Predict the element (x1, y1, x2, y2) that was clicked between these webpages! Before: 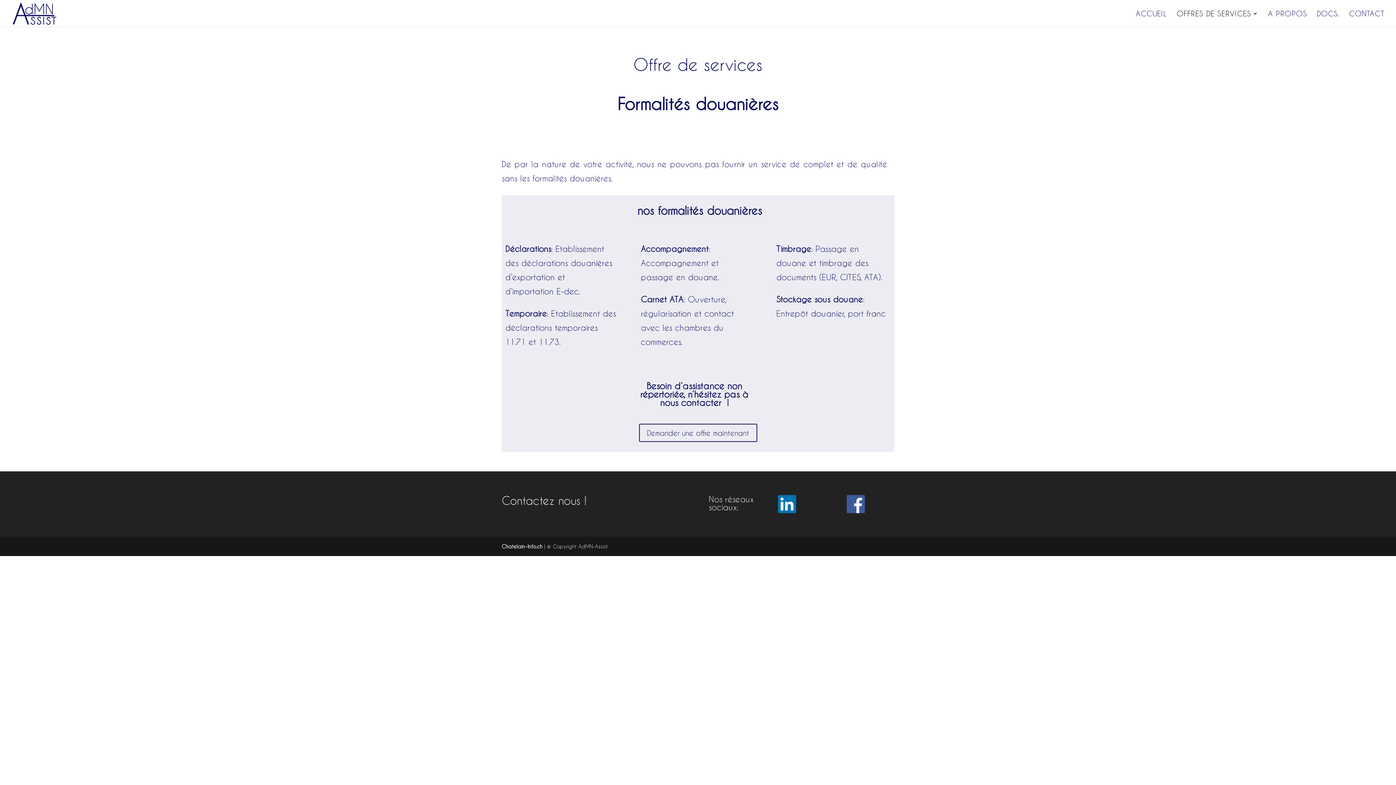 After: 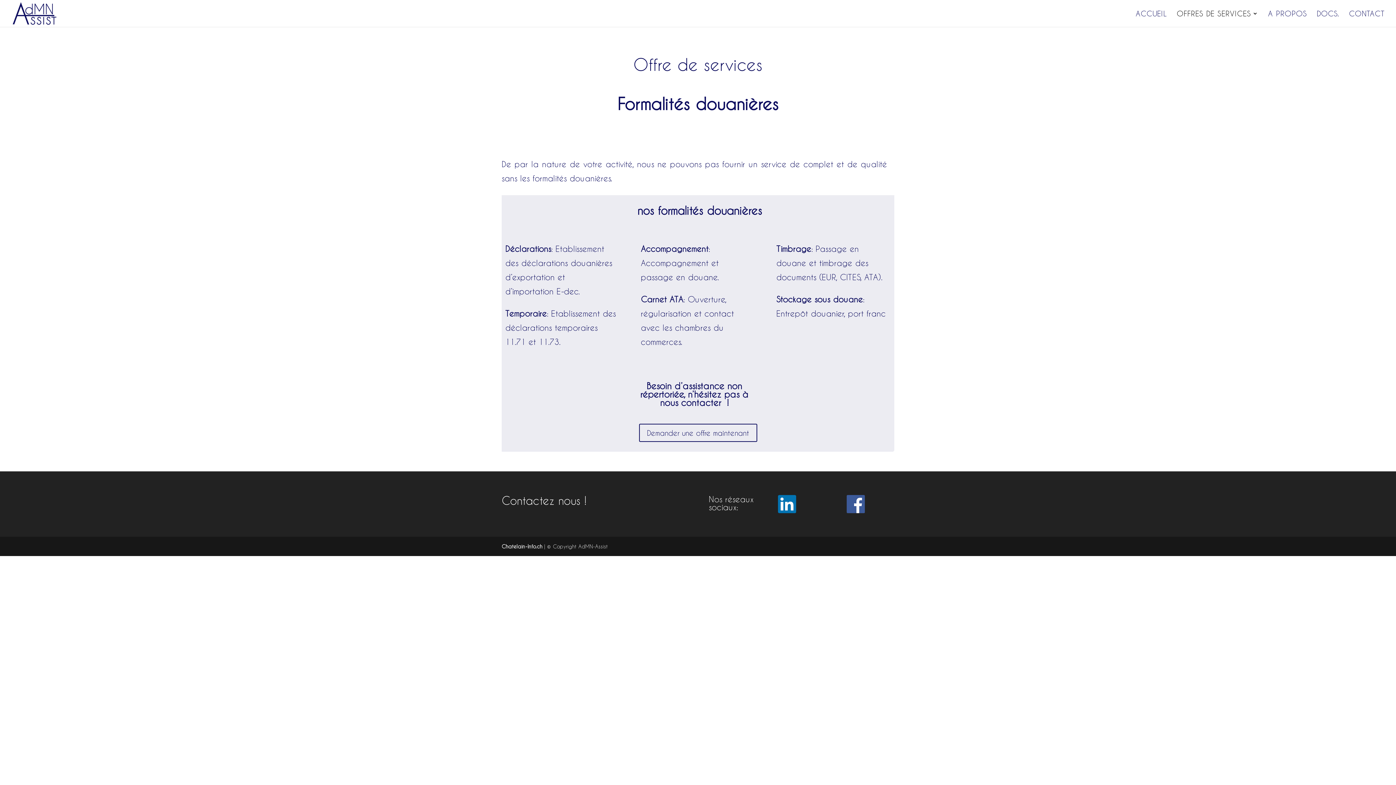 Action: bbox: (501, 494, 586, 506) label: Contactez nous !